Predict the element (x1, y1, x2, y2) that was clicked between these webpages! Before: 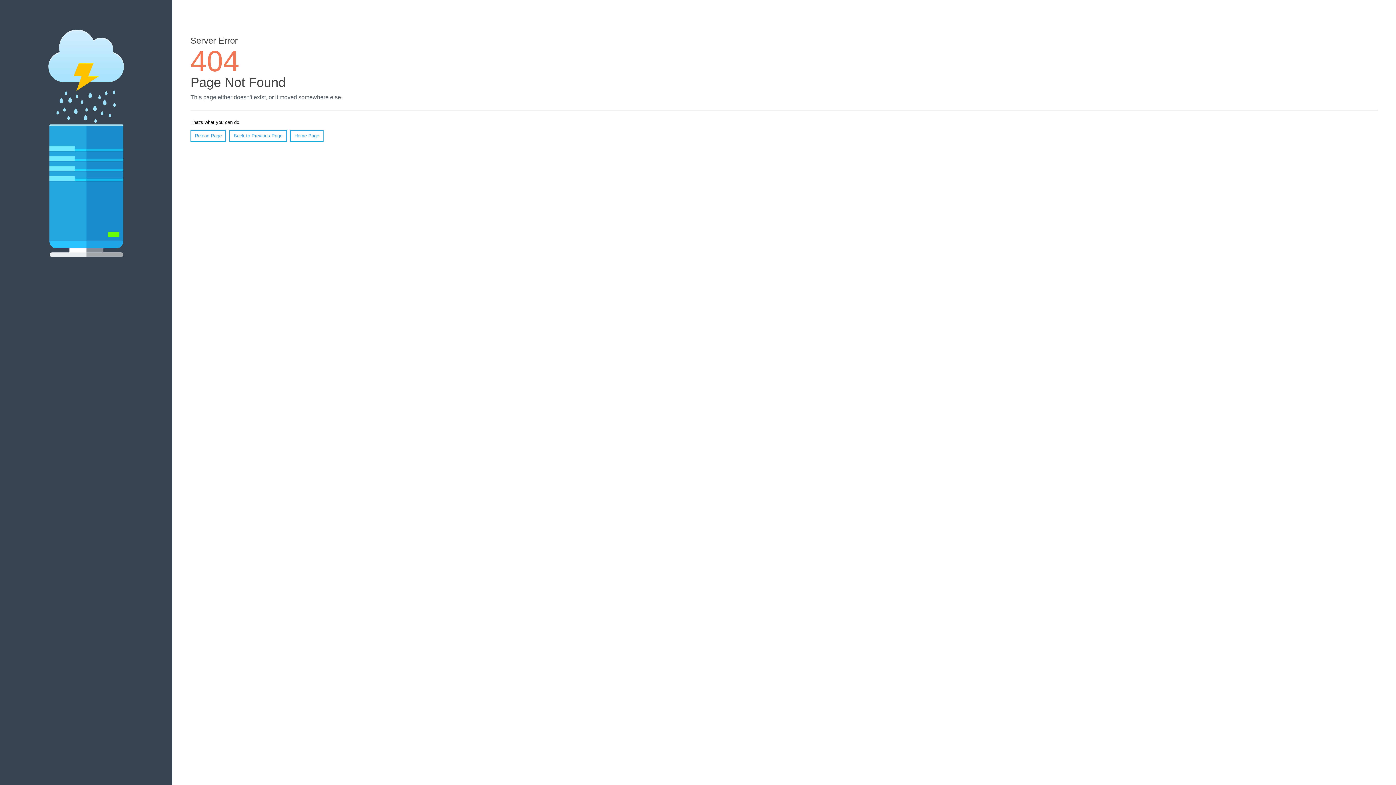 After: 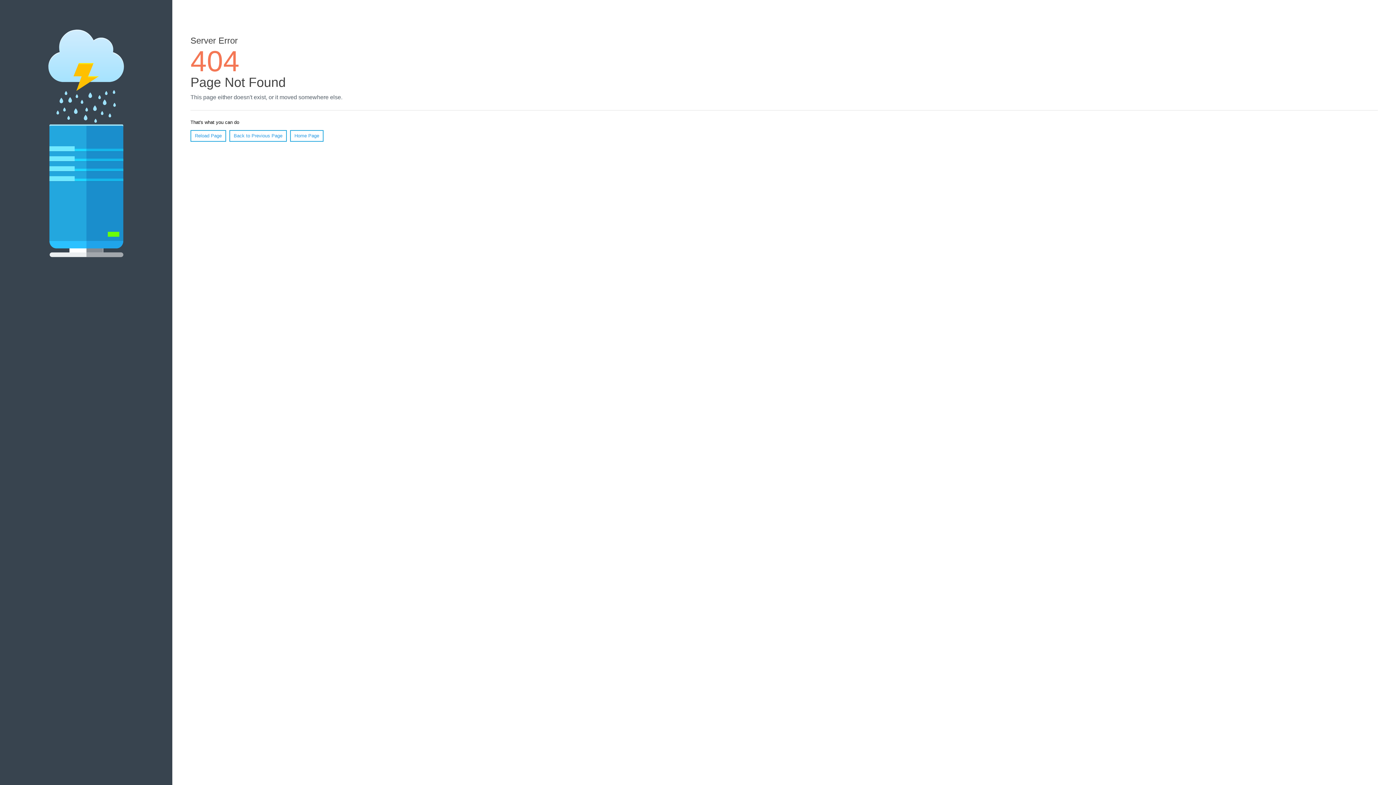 Action: label: Reload Page bbox: (190, 130, 226, 141)